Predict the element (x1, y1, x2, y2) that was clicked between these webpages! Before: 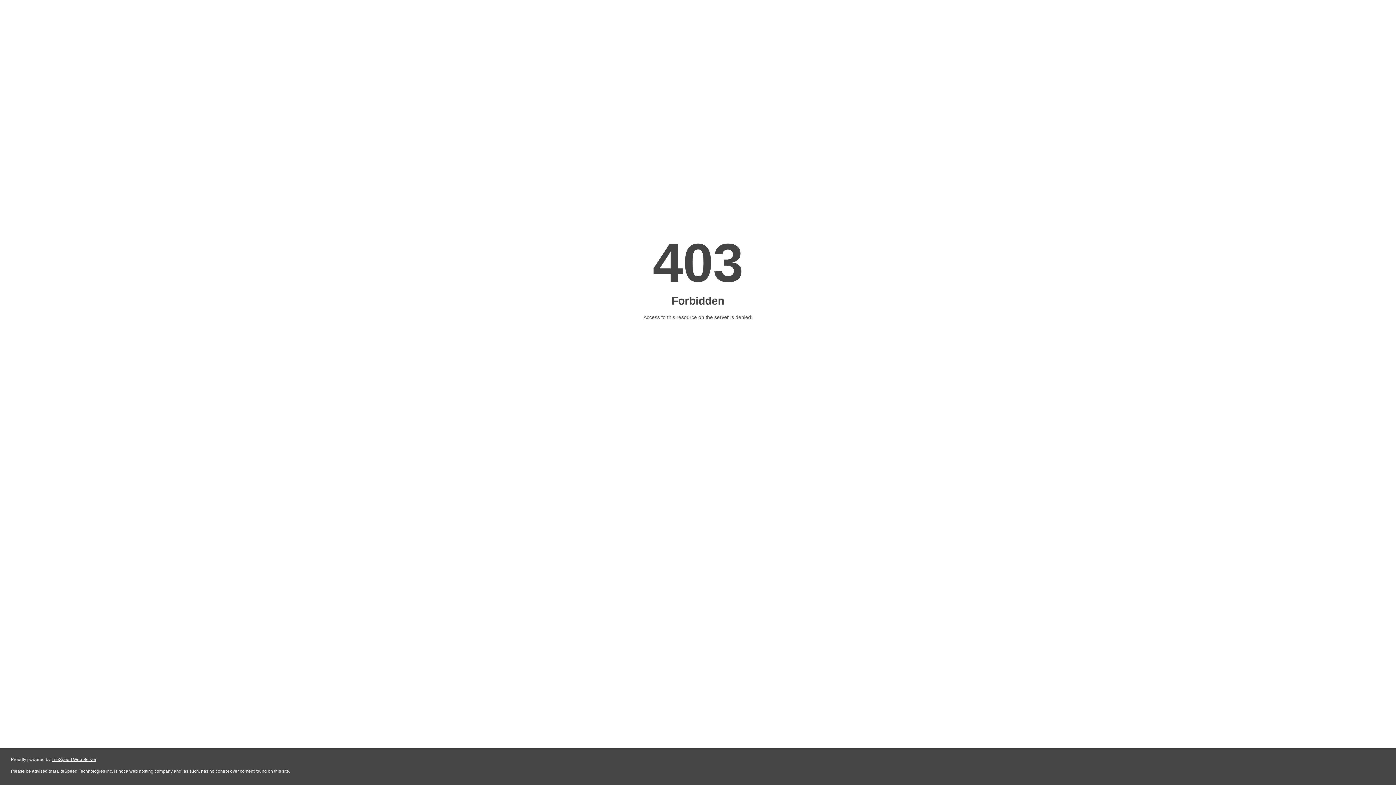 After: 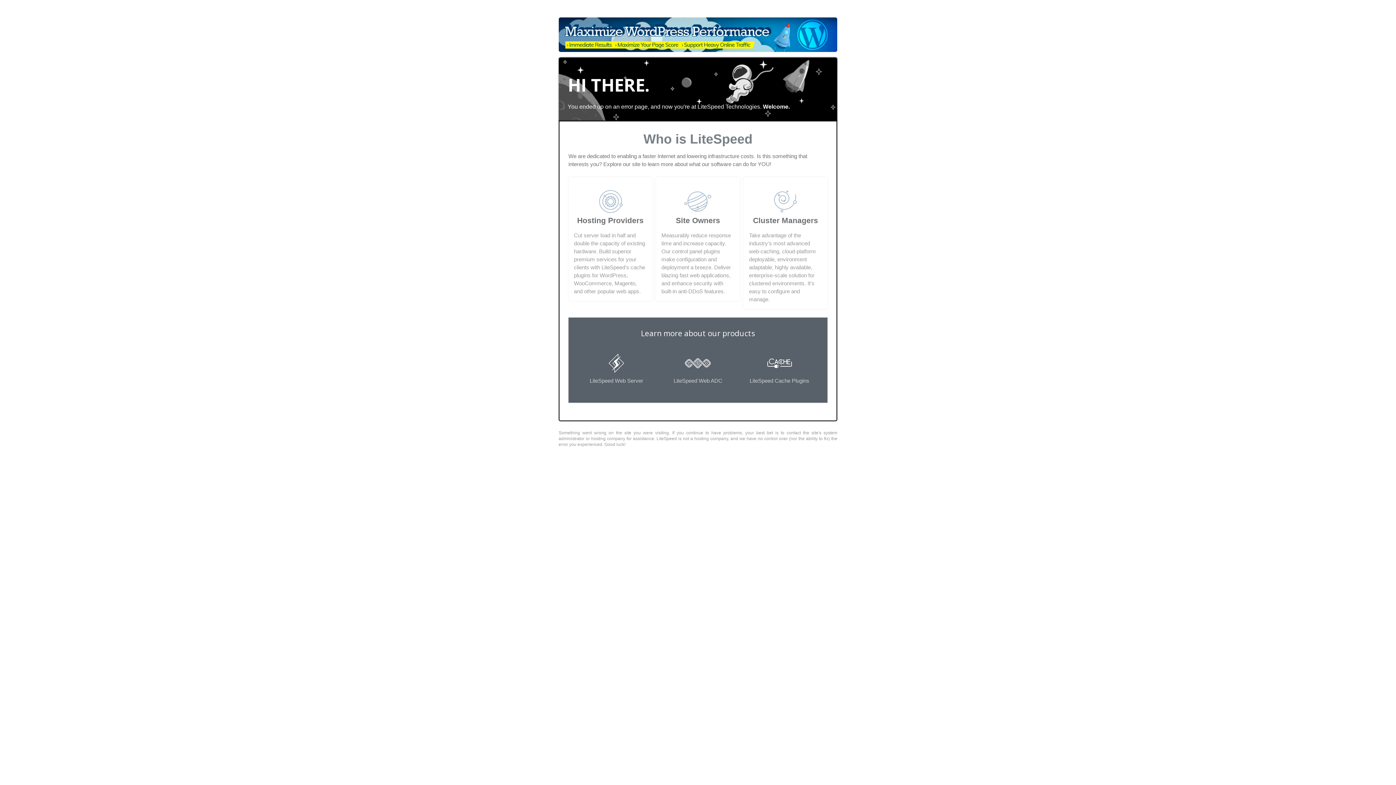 Action: bbox: (51, 757, 96, 762) label: LiteSpeed Web Server